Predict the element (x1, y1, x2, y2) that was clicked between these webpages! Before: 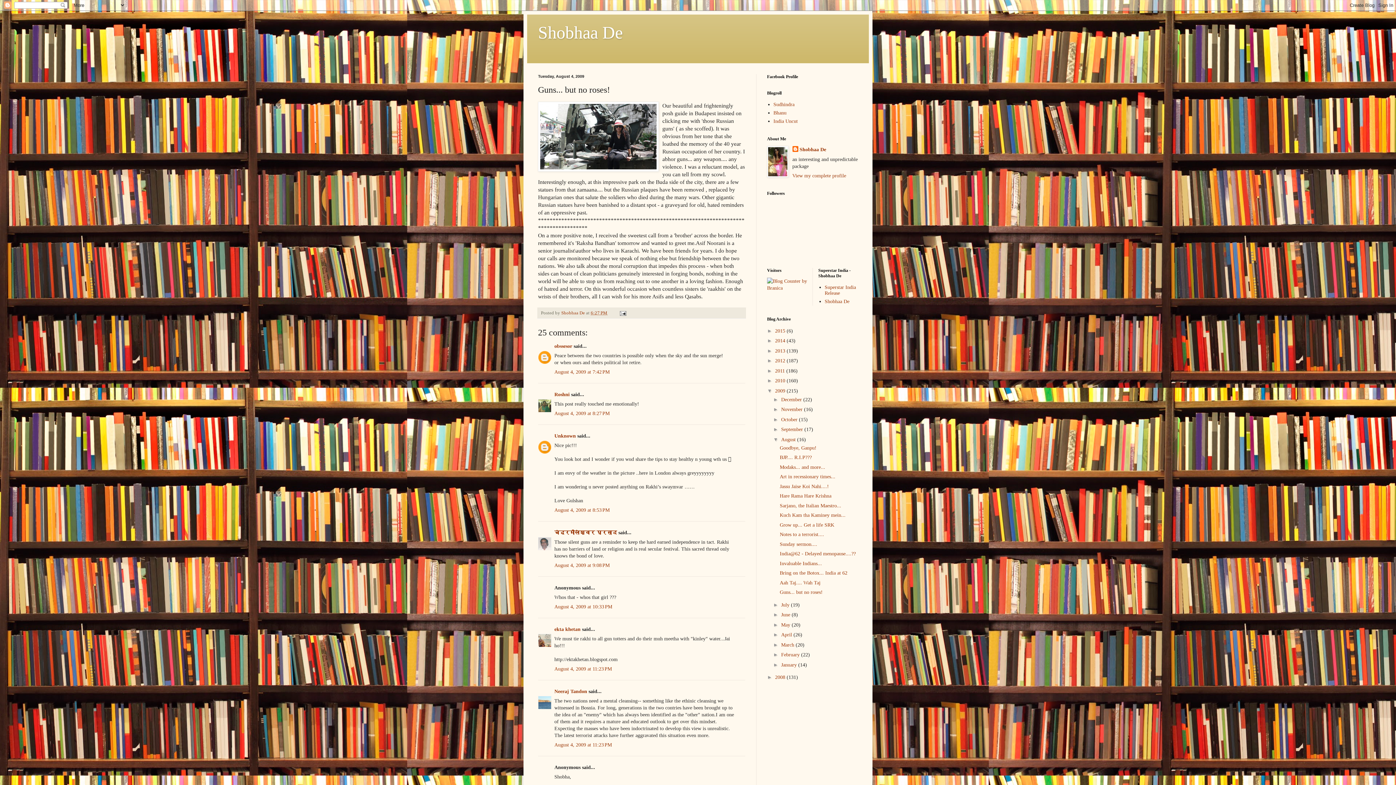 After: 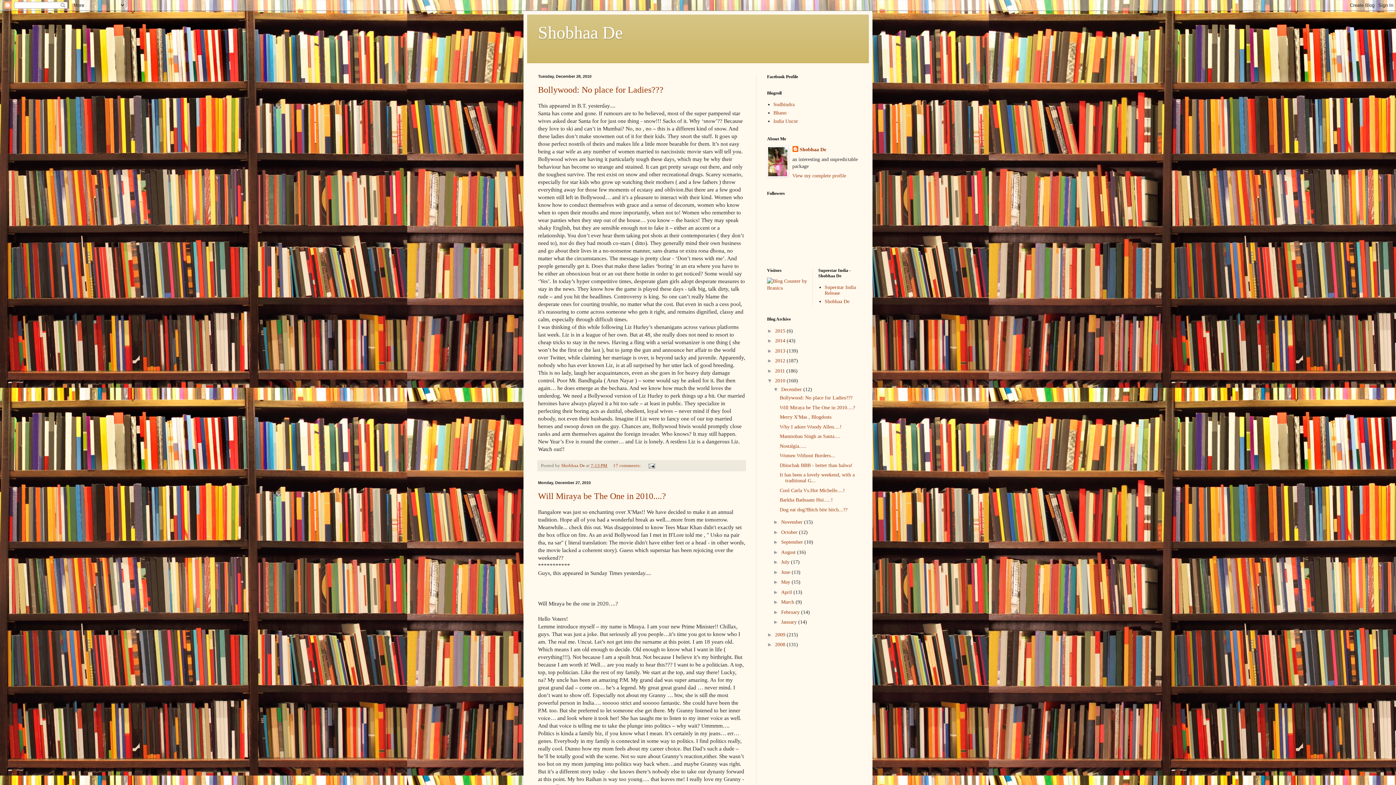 Action: label: 2010  bbox: (775, 378, 786, 383)